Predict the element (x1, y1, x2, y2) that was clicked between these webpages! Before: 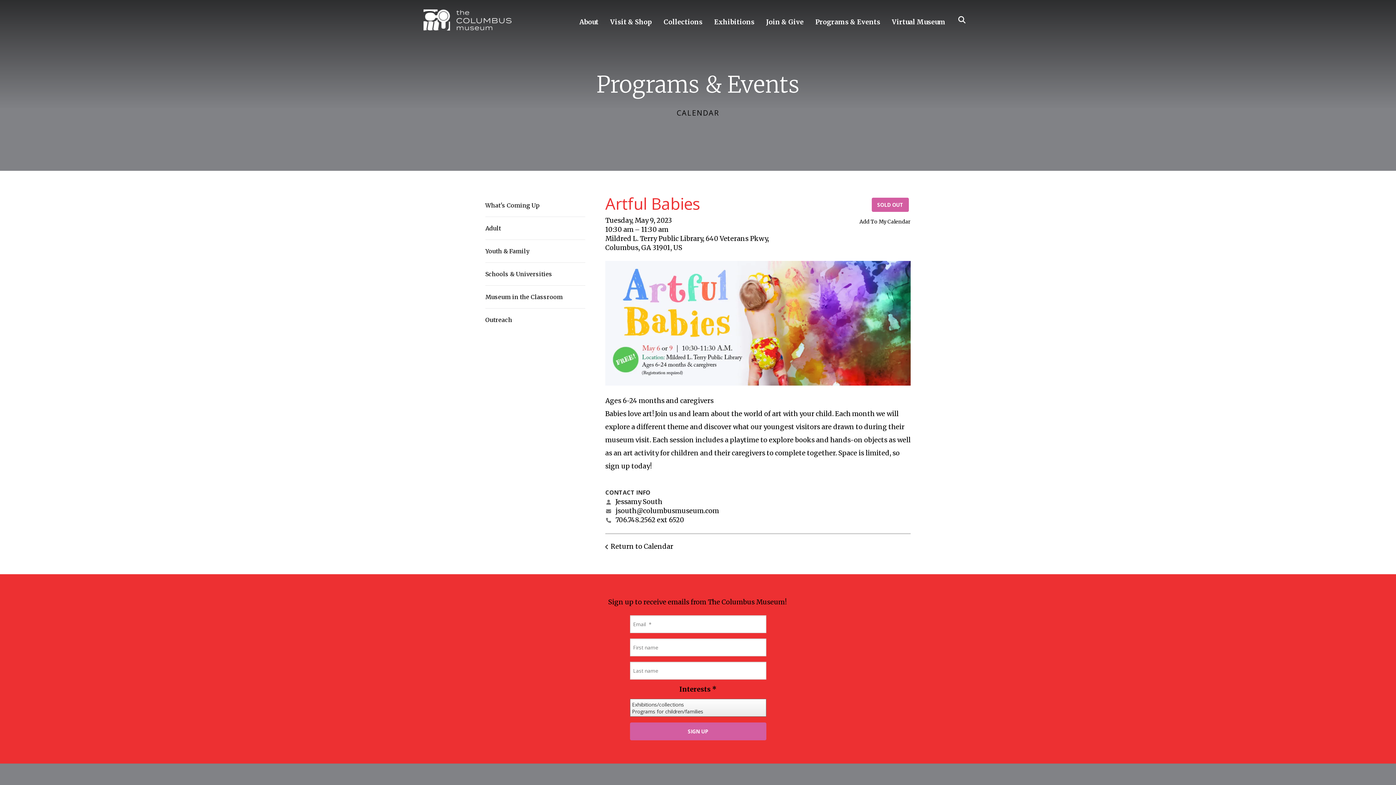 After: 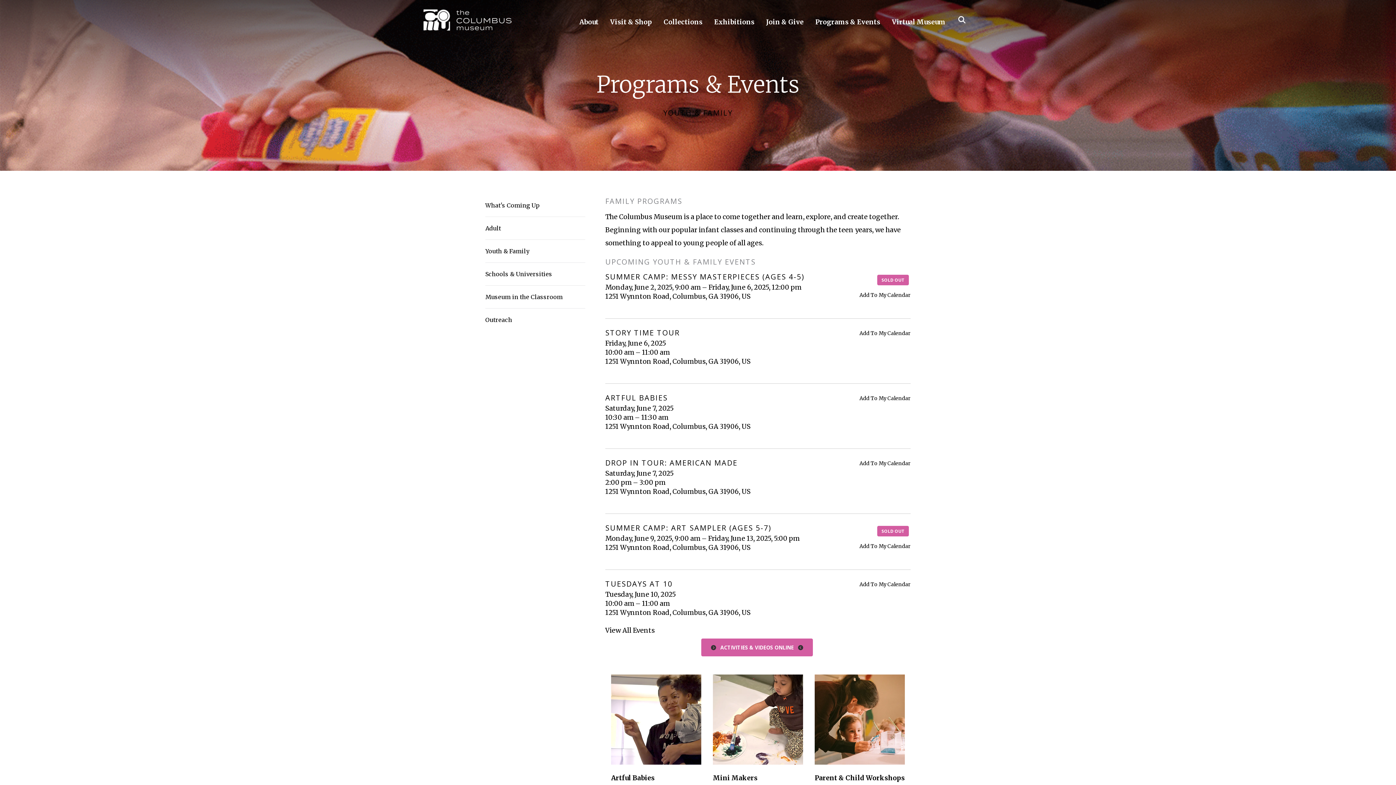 Action: label: Youth & Family bbox: (485, 240, 585, 262)